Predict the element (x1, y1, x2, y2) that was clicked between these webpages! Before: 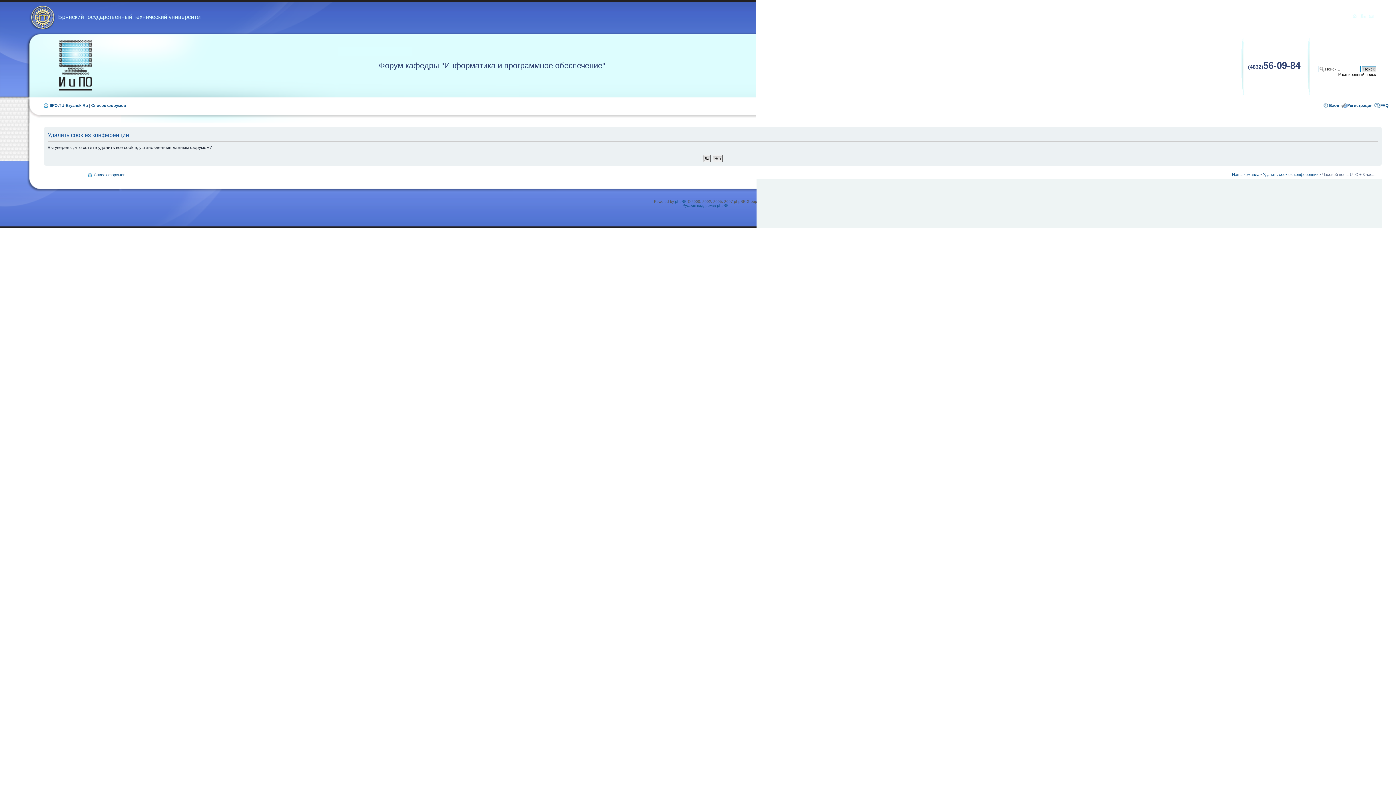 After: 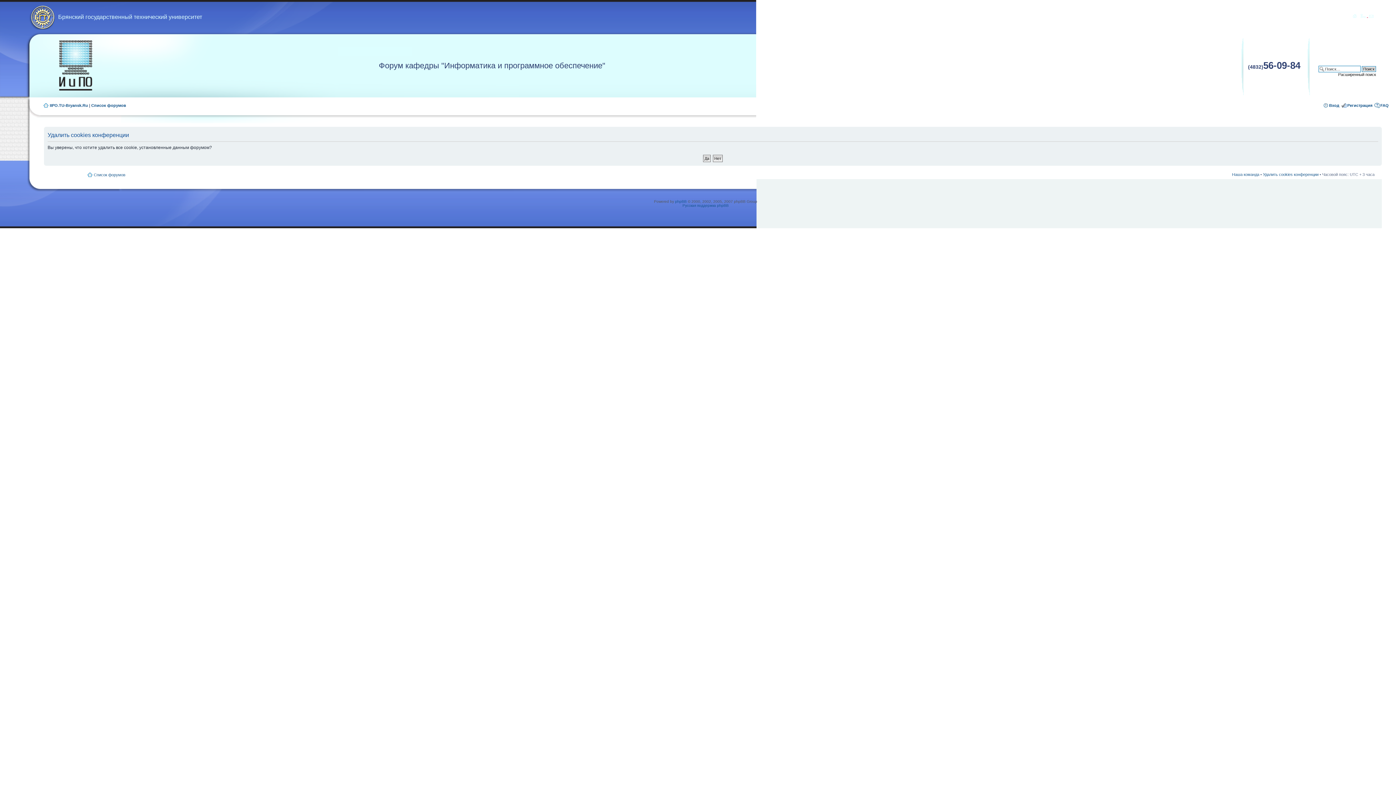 Action: label:   bbox: (1367, 13, 1374, 18)